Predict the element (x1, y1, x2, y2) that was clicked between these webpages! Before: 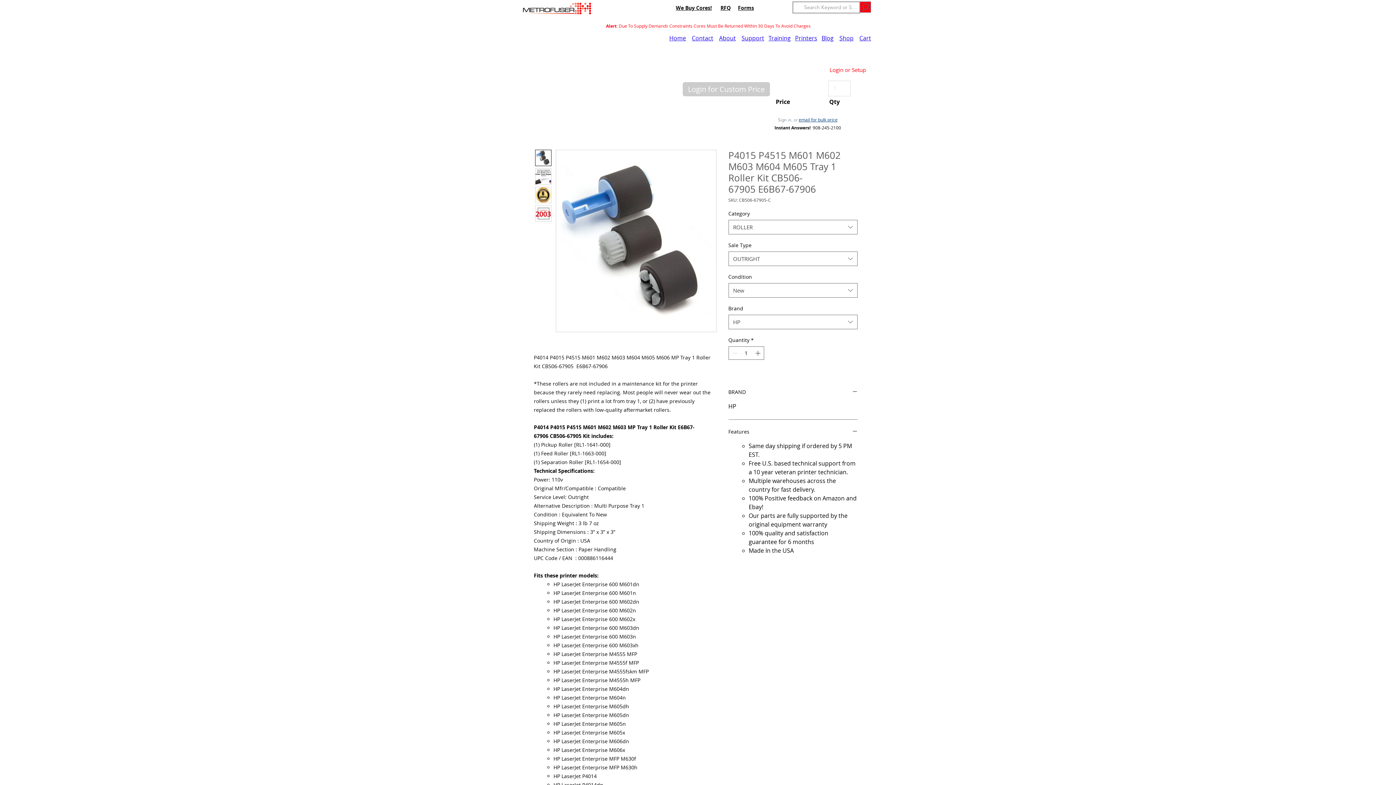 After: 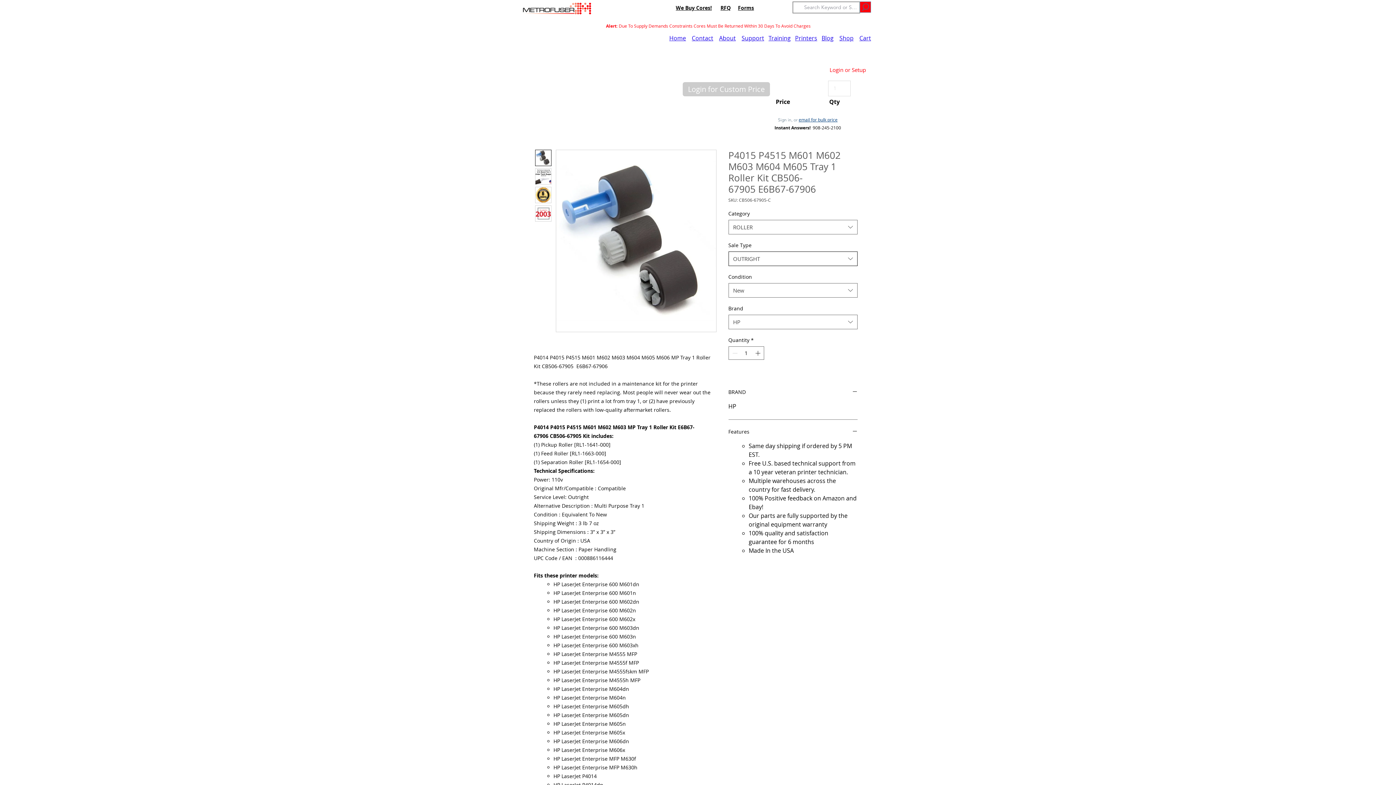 Action: label: OUTRIGHT bbox: (728, 251, 857, 266)